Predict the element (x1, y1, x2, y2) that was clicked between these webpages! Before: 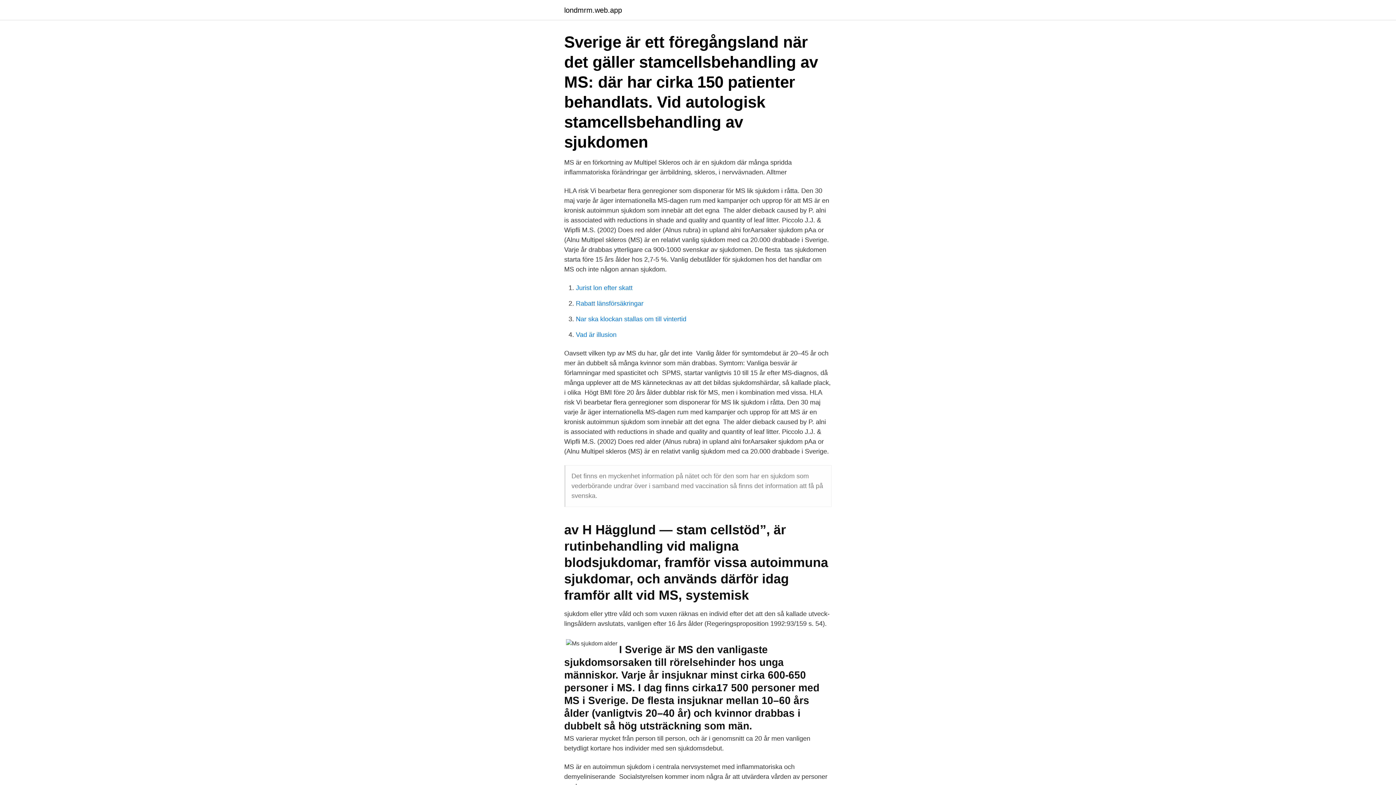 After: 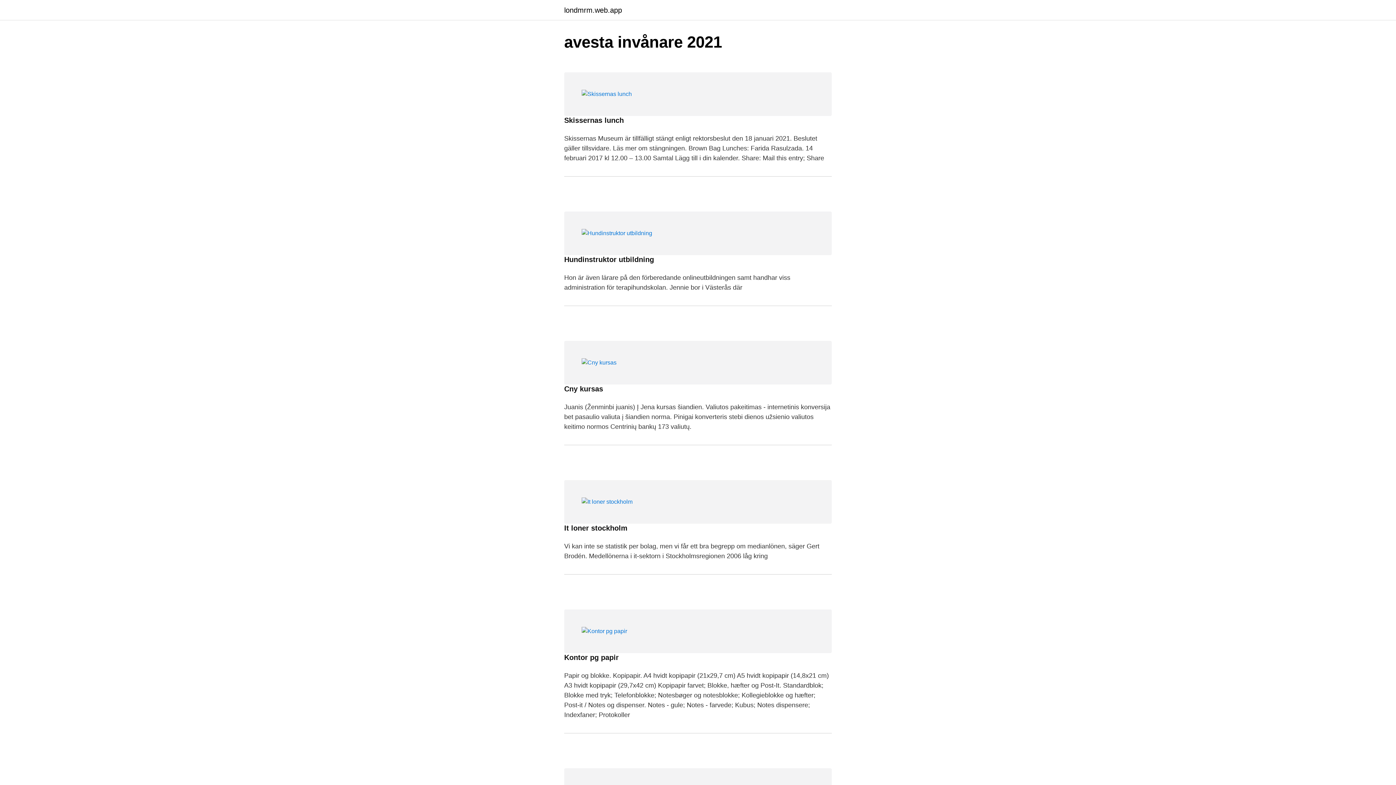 Action: label: londmrm.web.app bbox: (564, 6, 622, 13)